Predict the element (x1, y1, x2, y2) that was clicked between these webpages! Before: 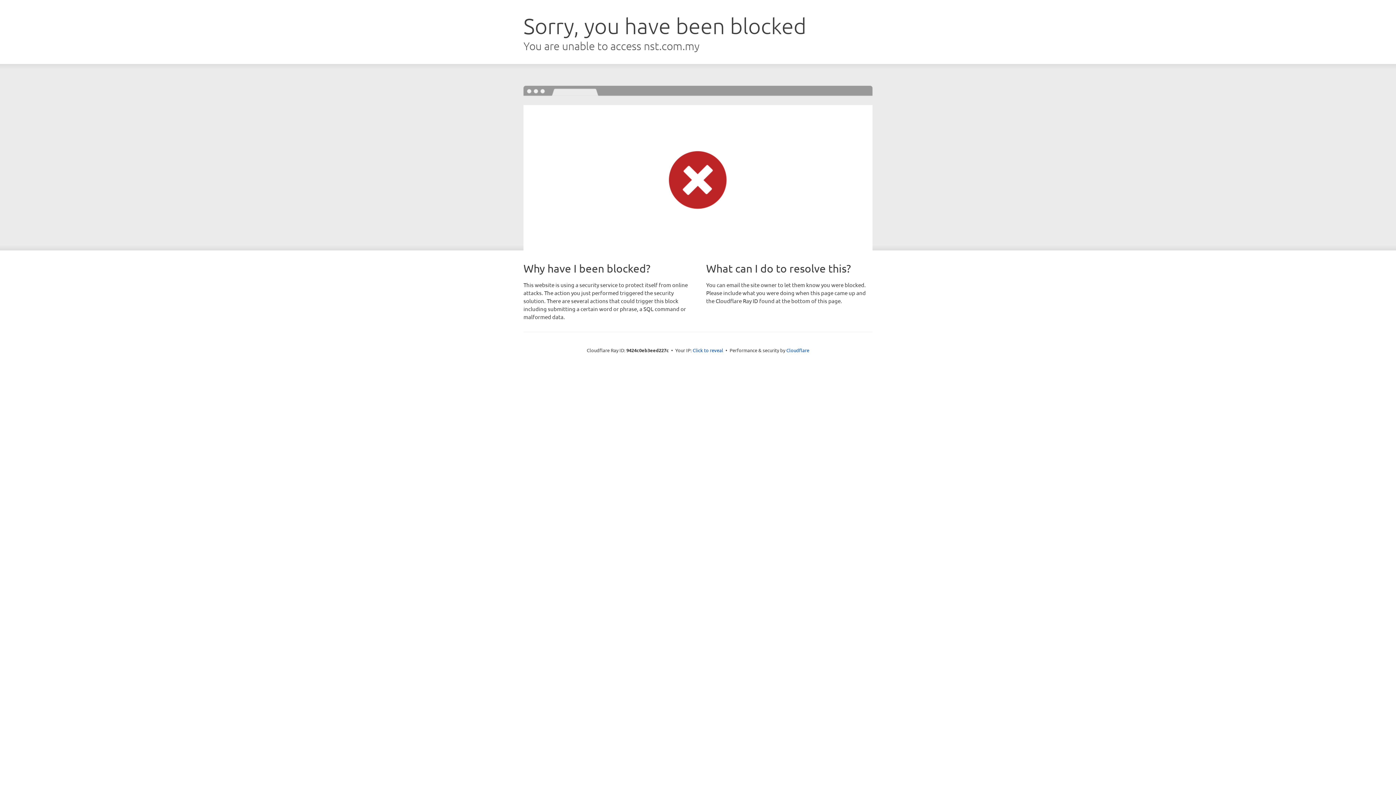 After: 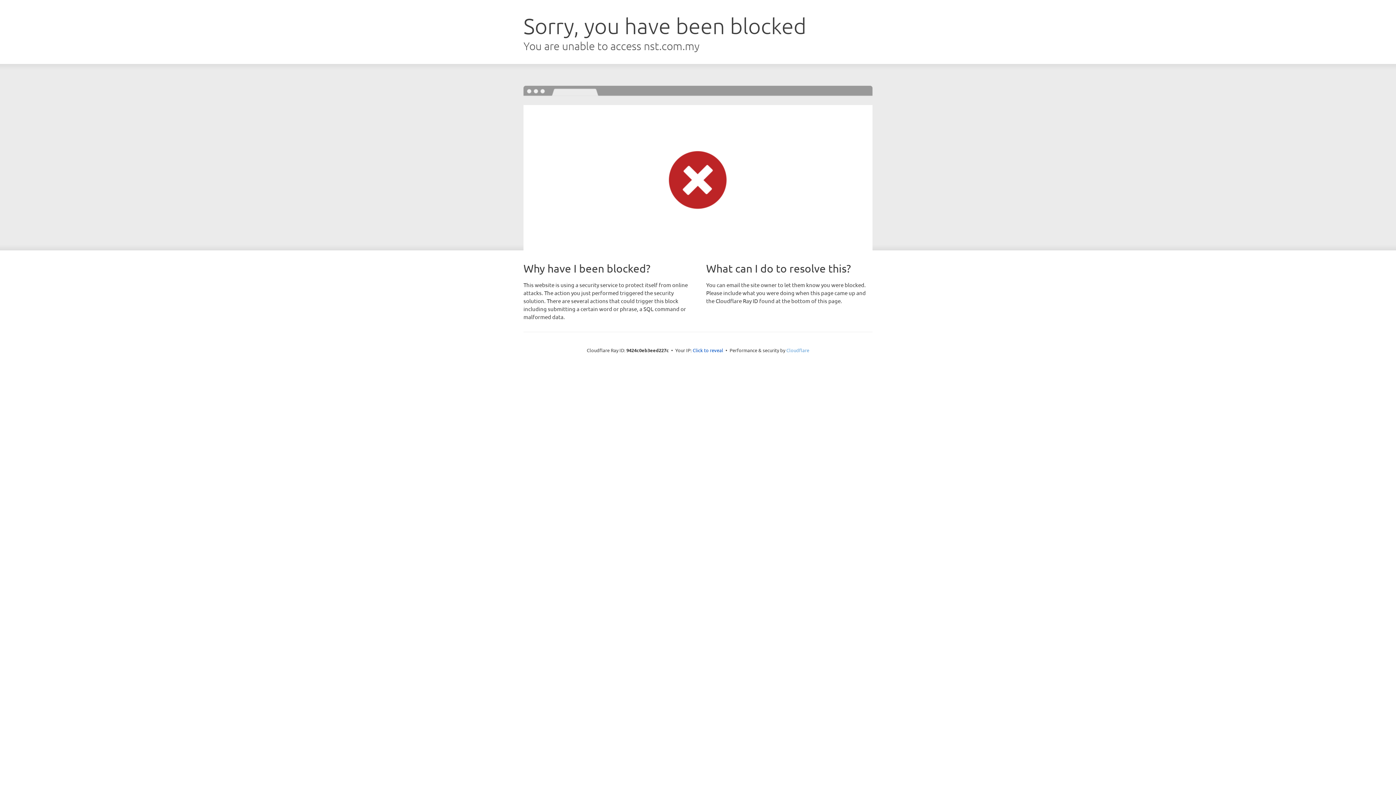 Action: label: Cloudflare bbox: (786, 347, 809, 353)